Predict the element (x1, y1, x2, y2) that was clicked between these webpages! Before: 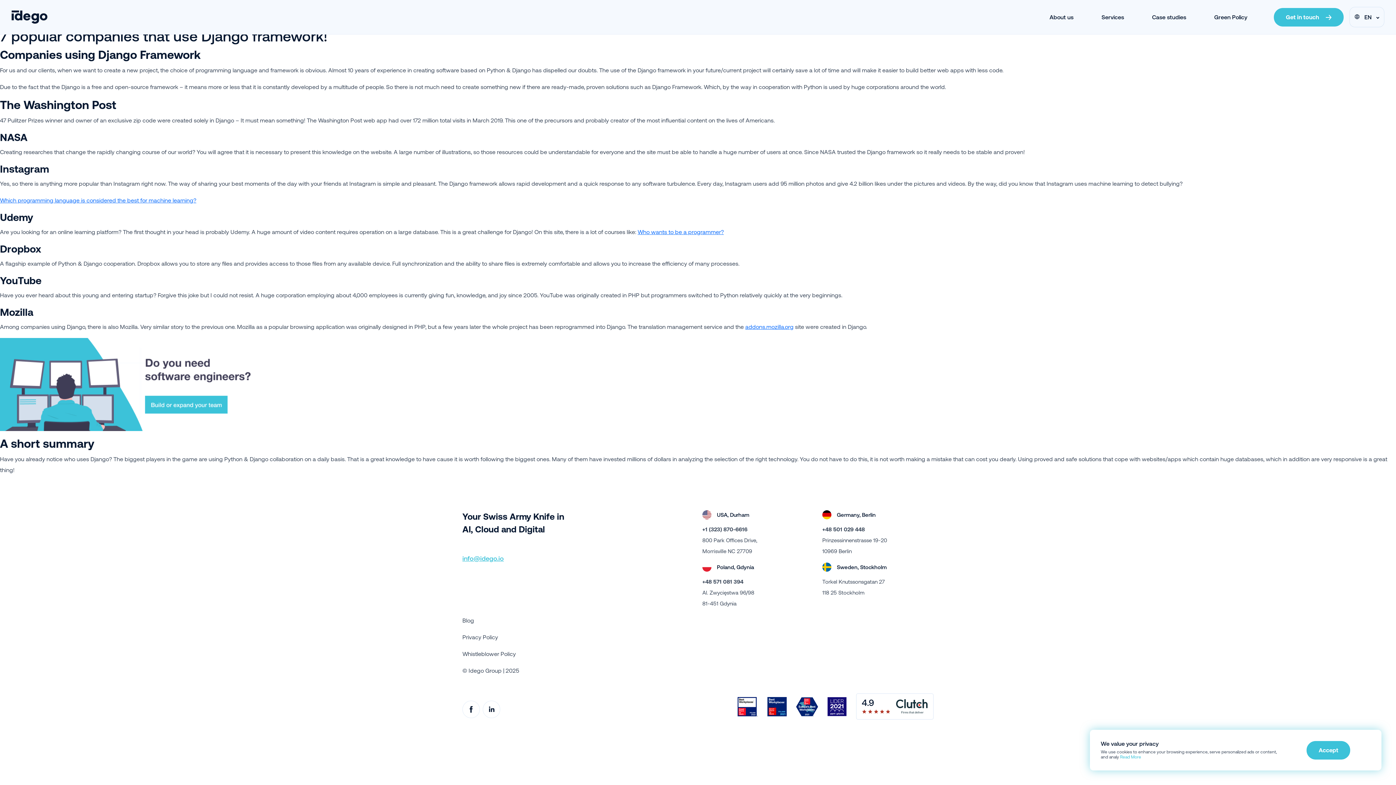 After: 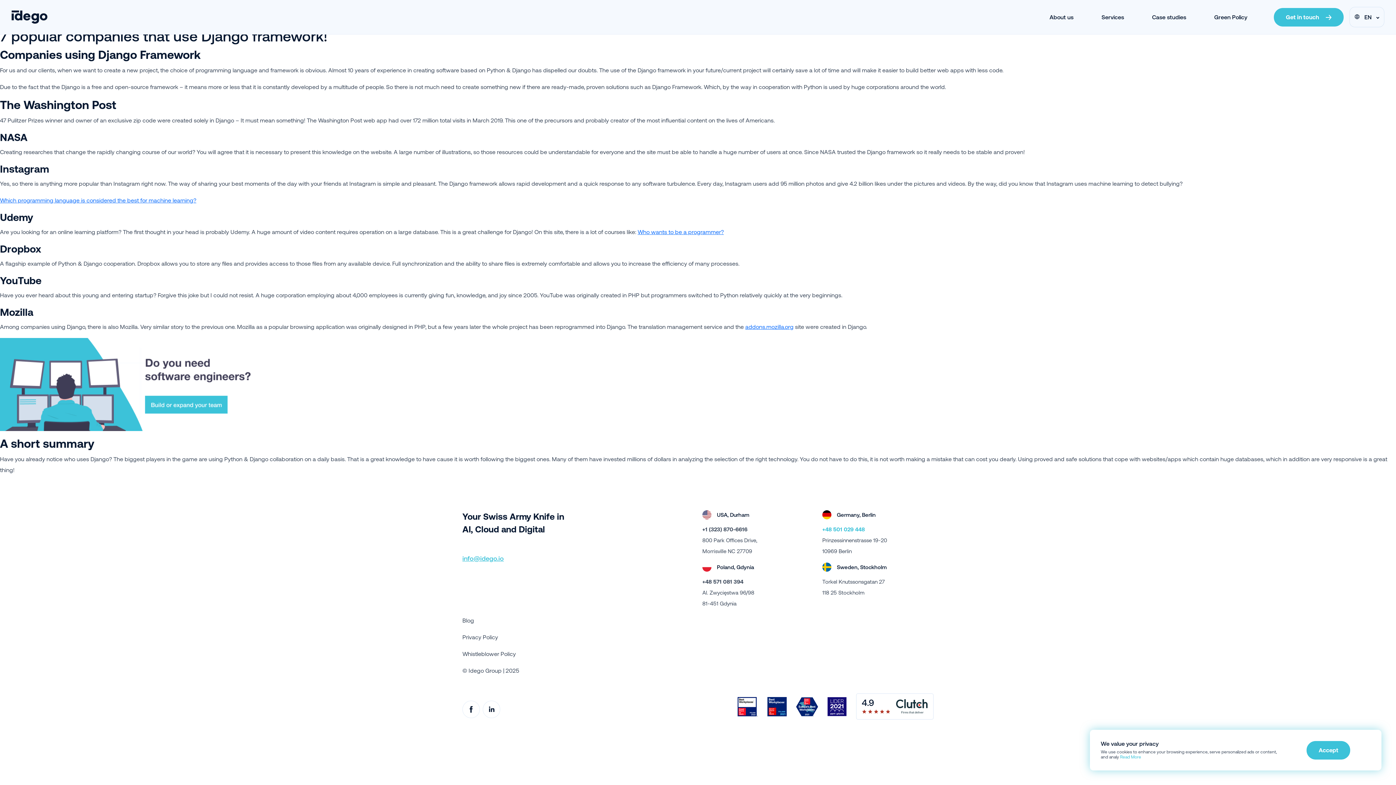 Action: bbox: (822, 526, 865, 532) label: +48 501 029 448